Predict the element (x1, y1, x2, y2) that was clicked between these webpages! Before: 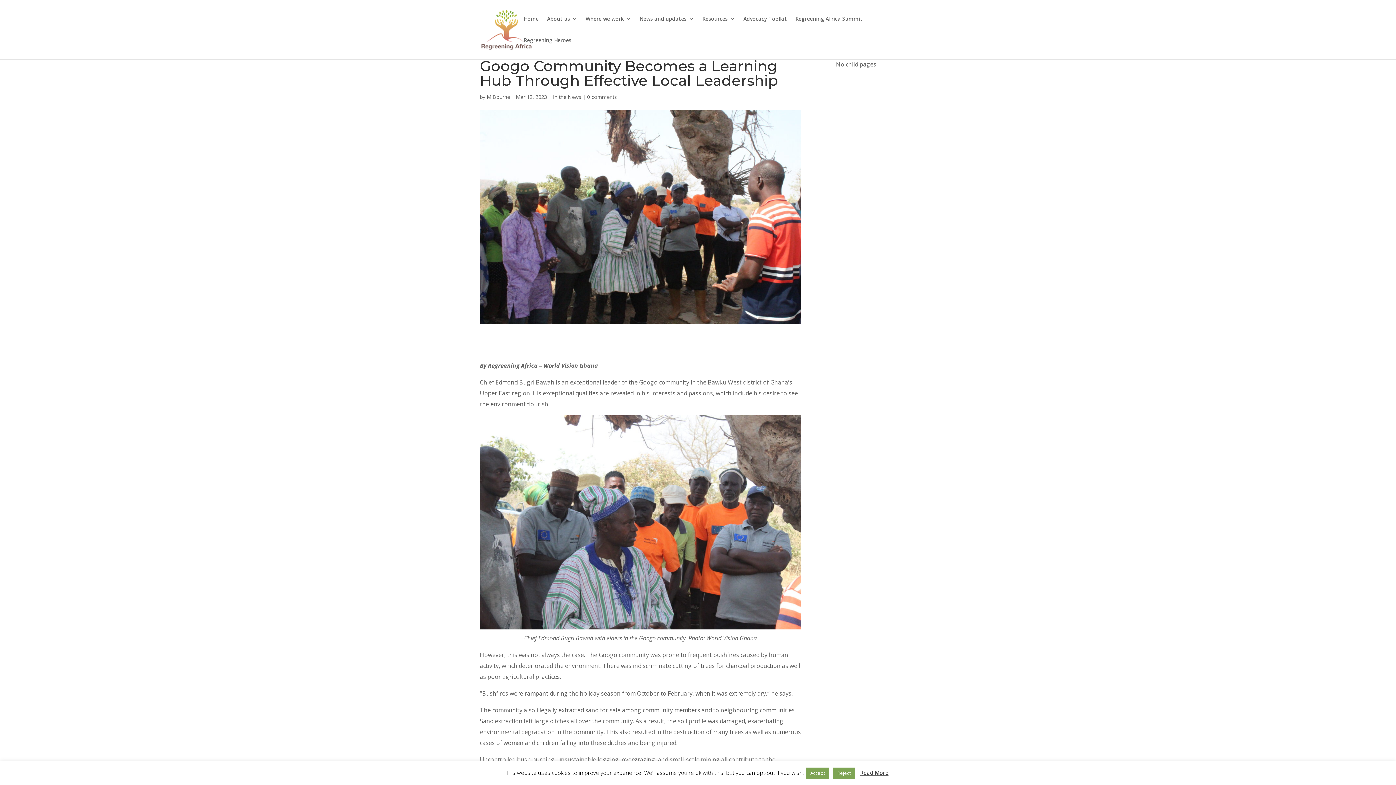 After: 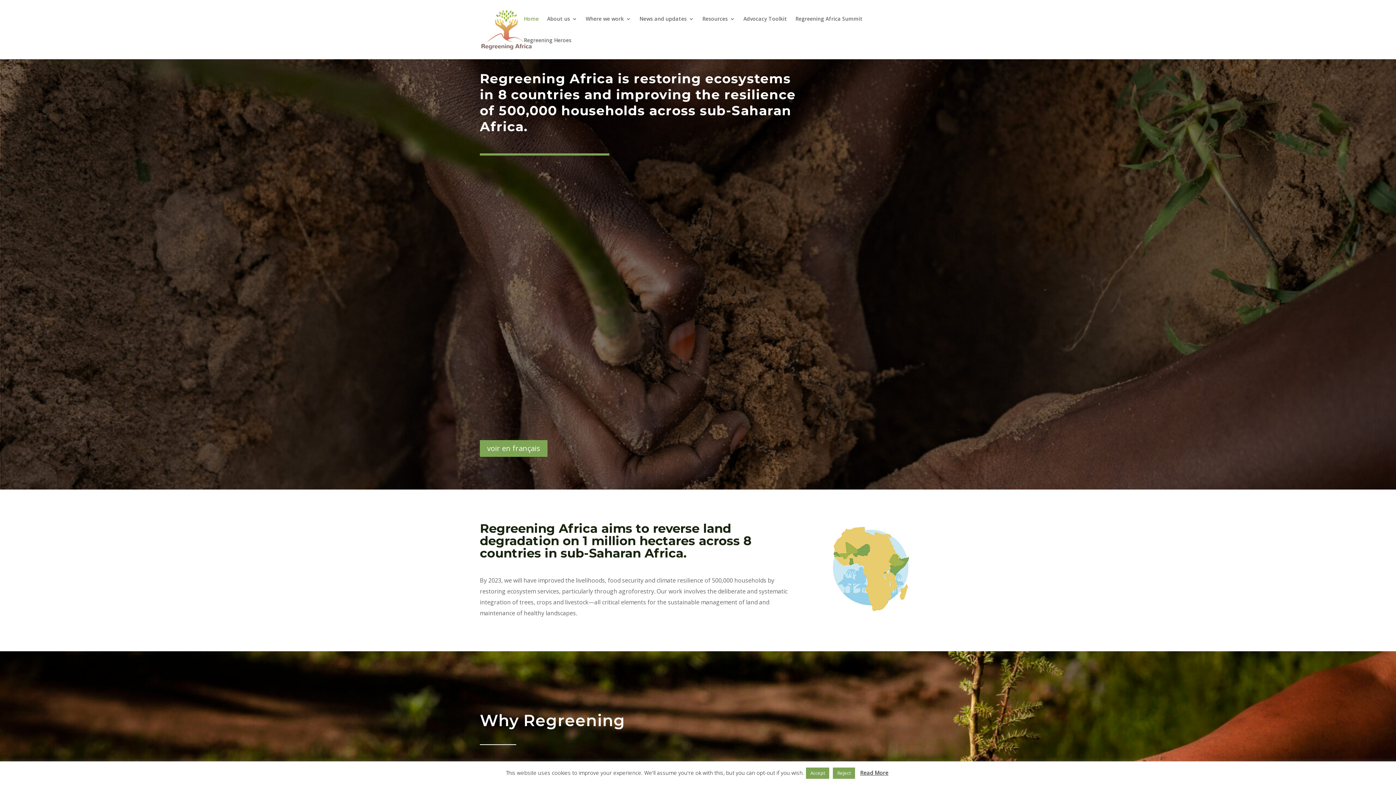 Action: bbox: (481, 25, 531, 33)